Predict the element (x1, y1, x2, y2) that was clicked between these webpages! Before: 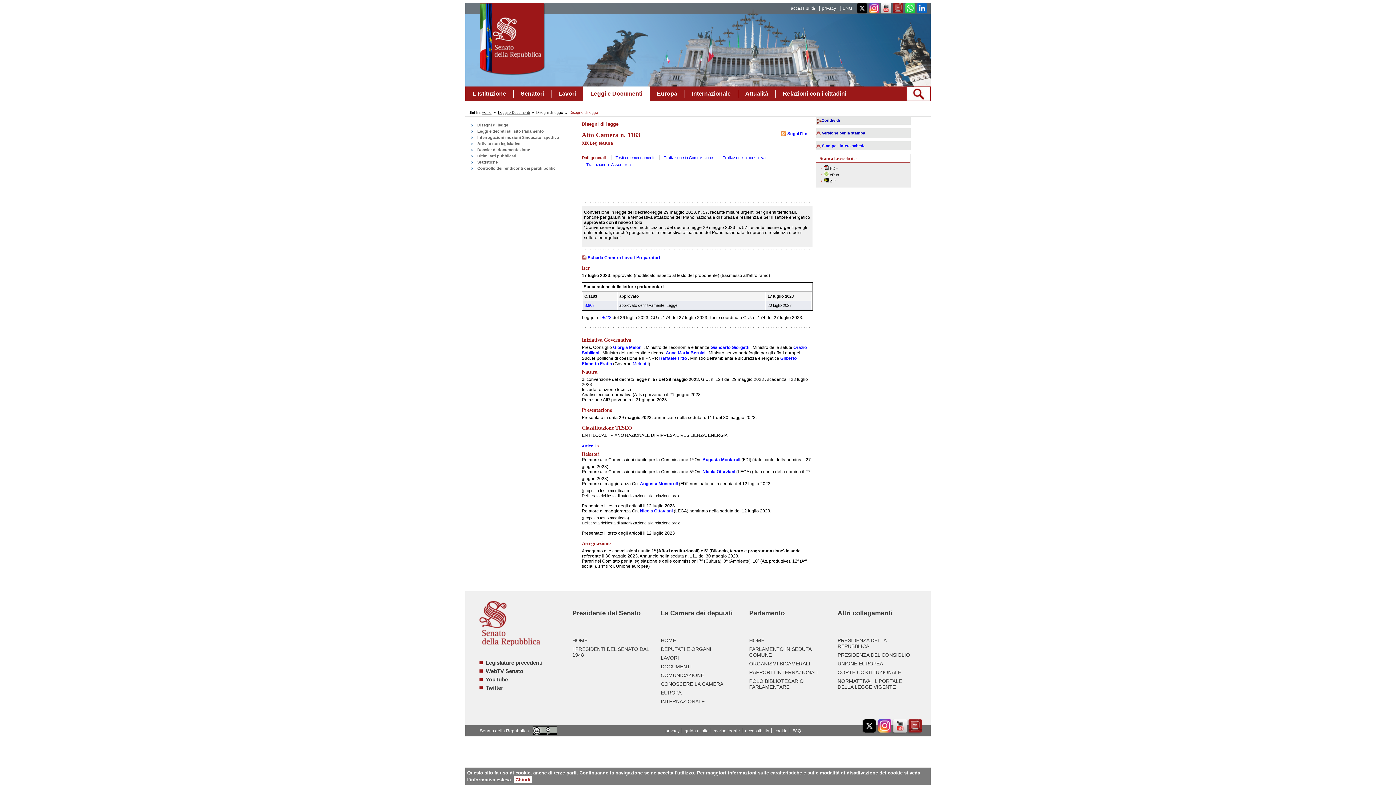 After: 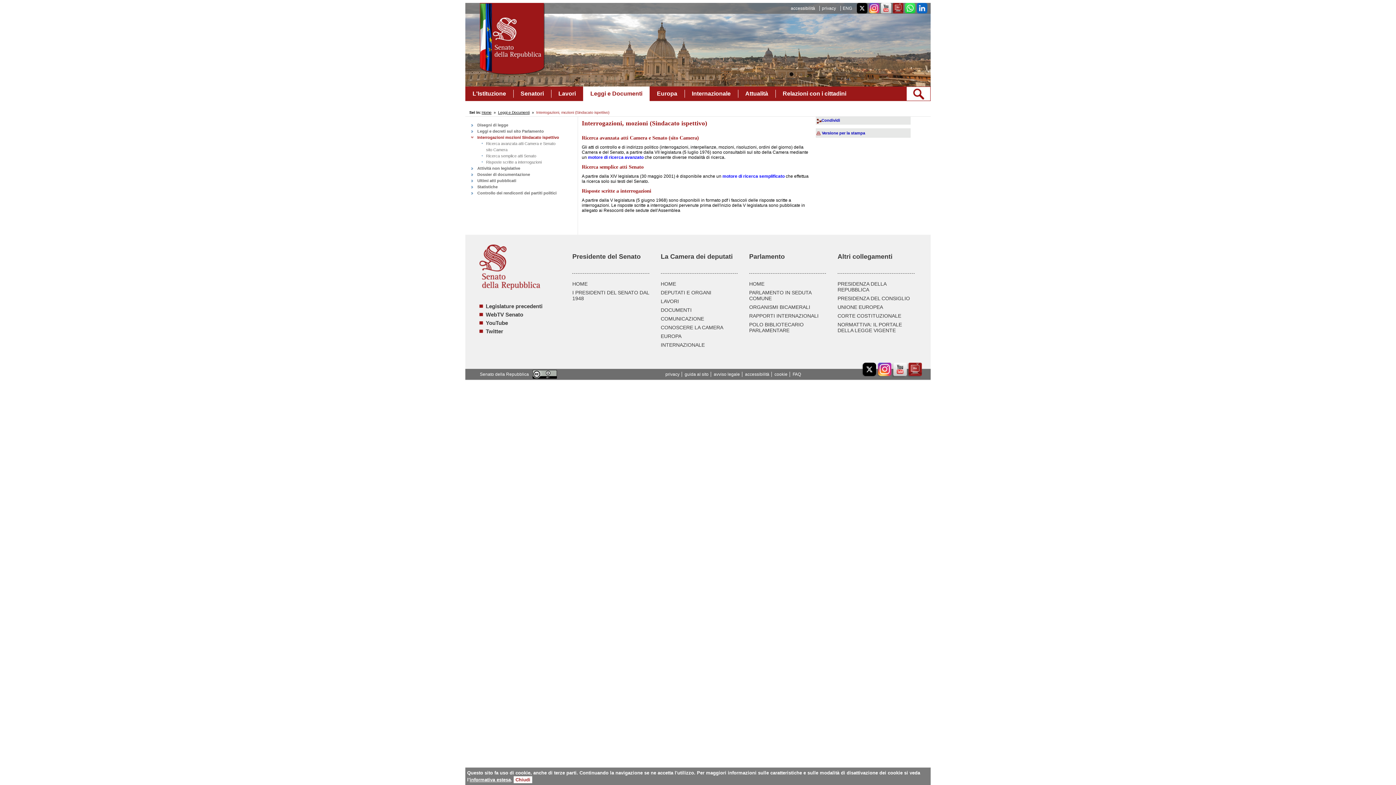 Action: bbox: (470, 134, 576, 140) label: Interrogazioni mozioni Sindacato ispettivo